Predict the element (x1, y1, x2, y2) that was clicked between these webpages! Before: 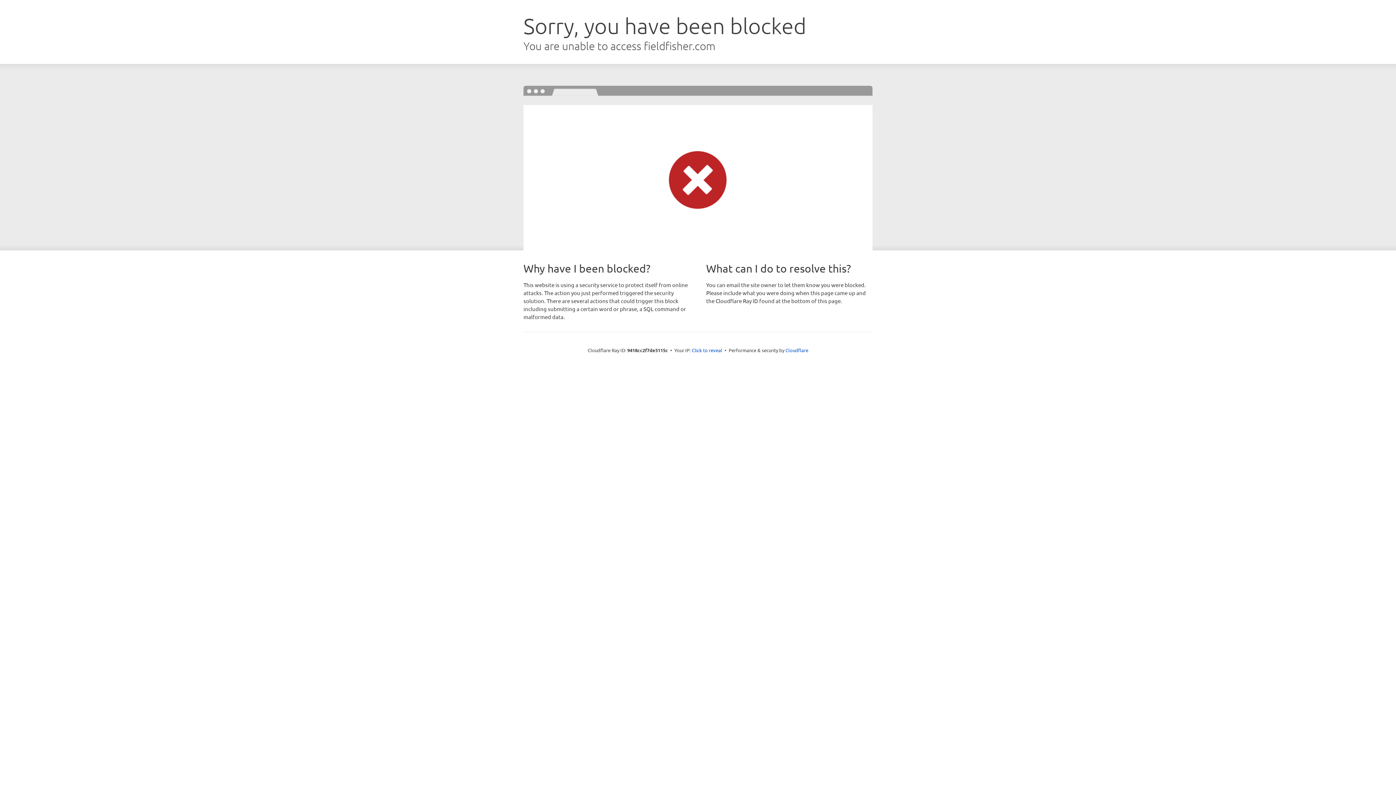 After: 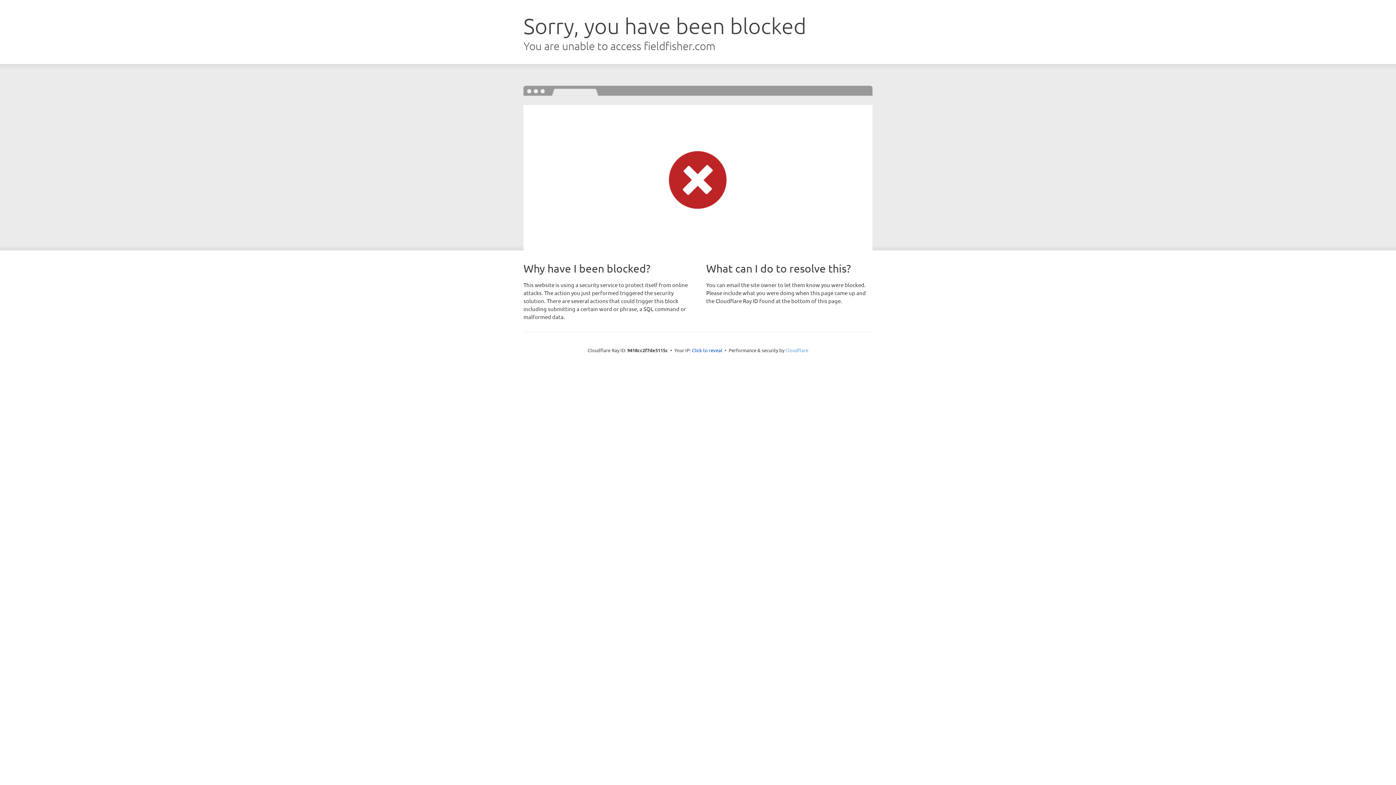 Action: bbox: (785, 347, 808, 353) label: Cloudflare